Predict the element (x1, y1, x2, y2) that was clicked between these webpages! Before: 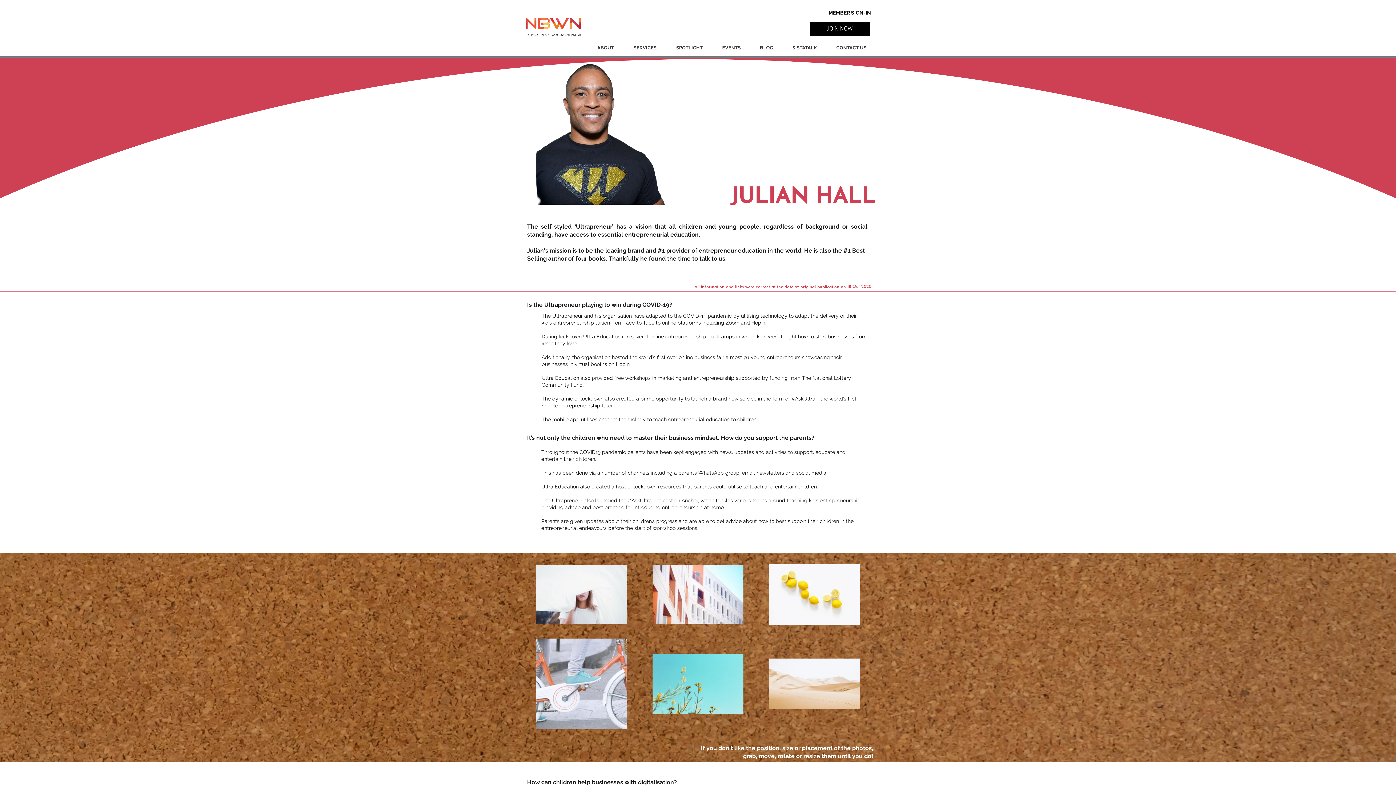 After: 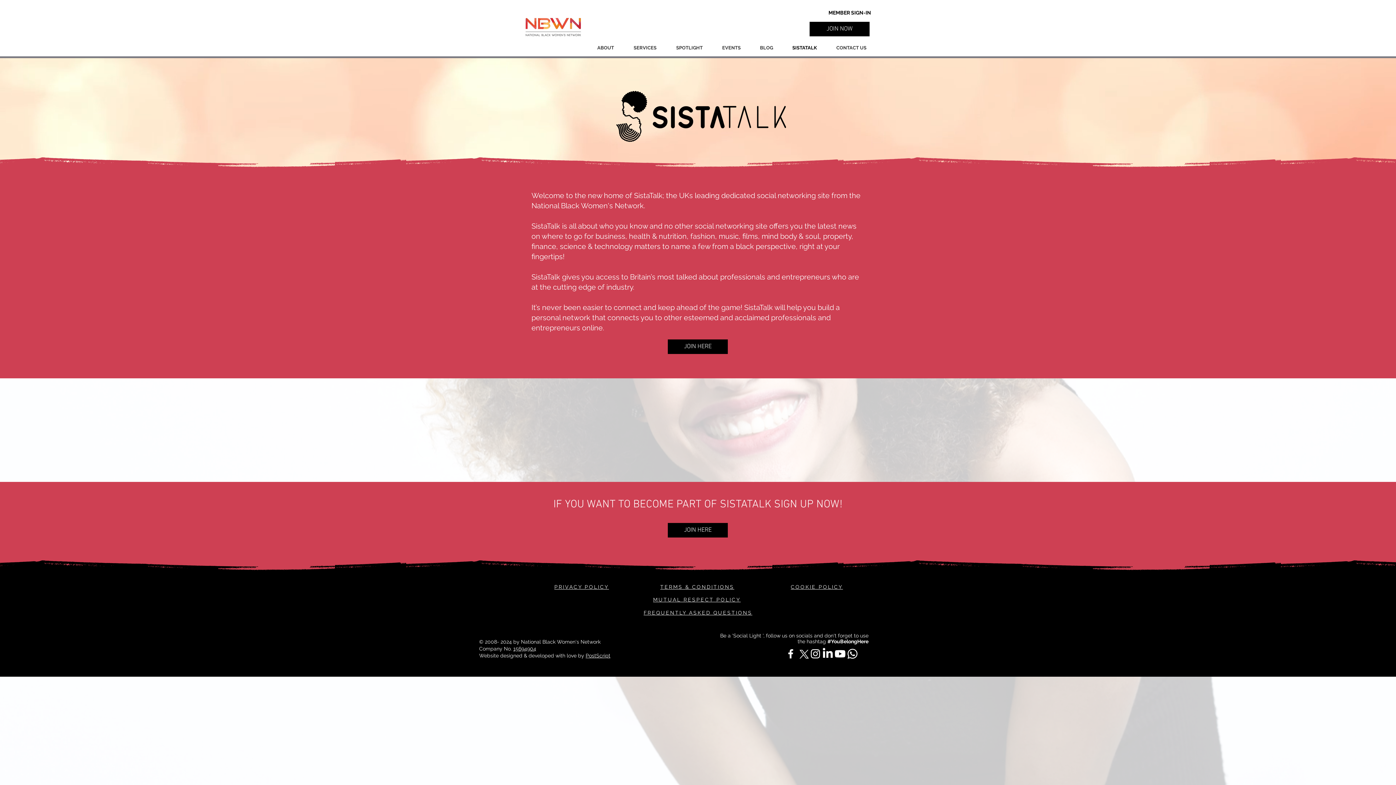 Action: bbox: (782, 42, 826, 53) label: SISTATALK